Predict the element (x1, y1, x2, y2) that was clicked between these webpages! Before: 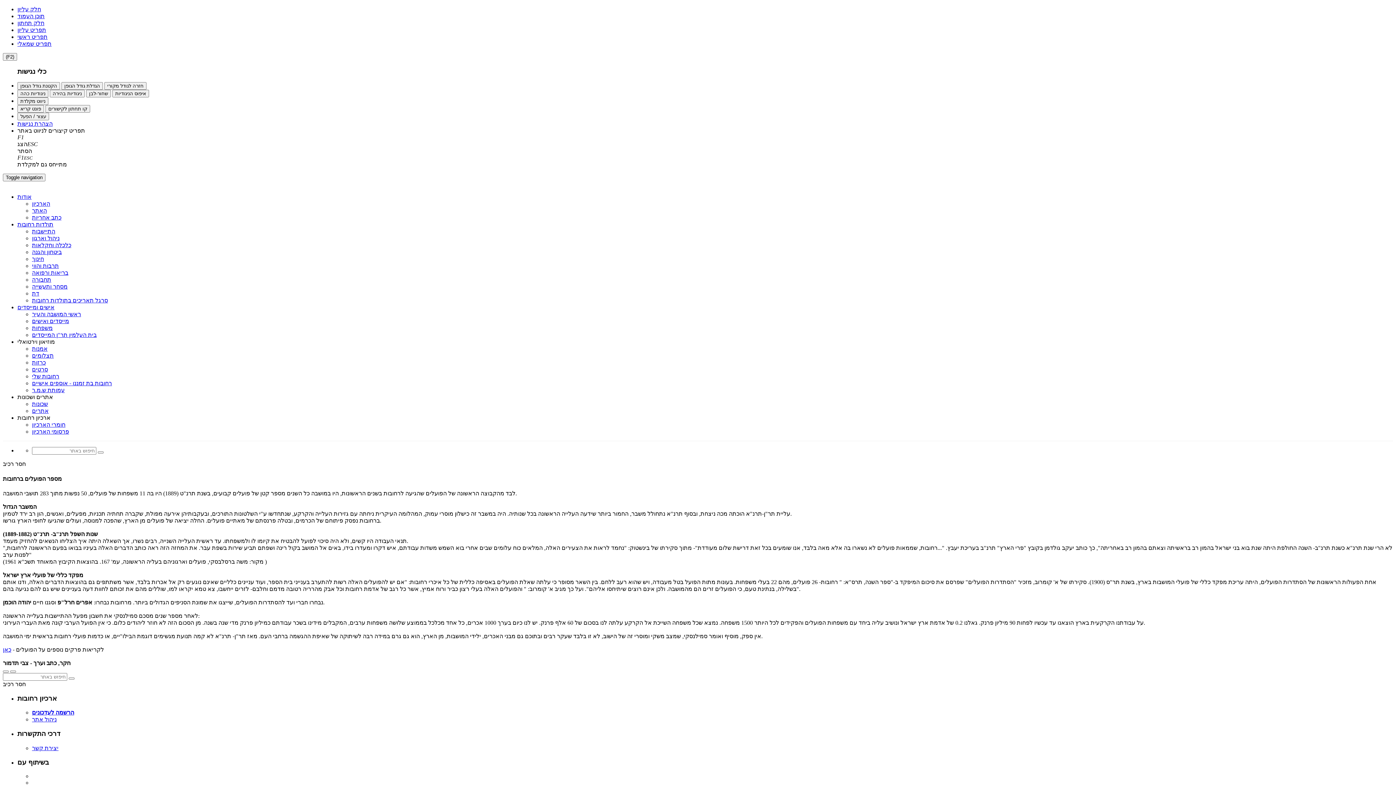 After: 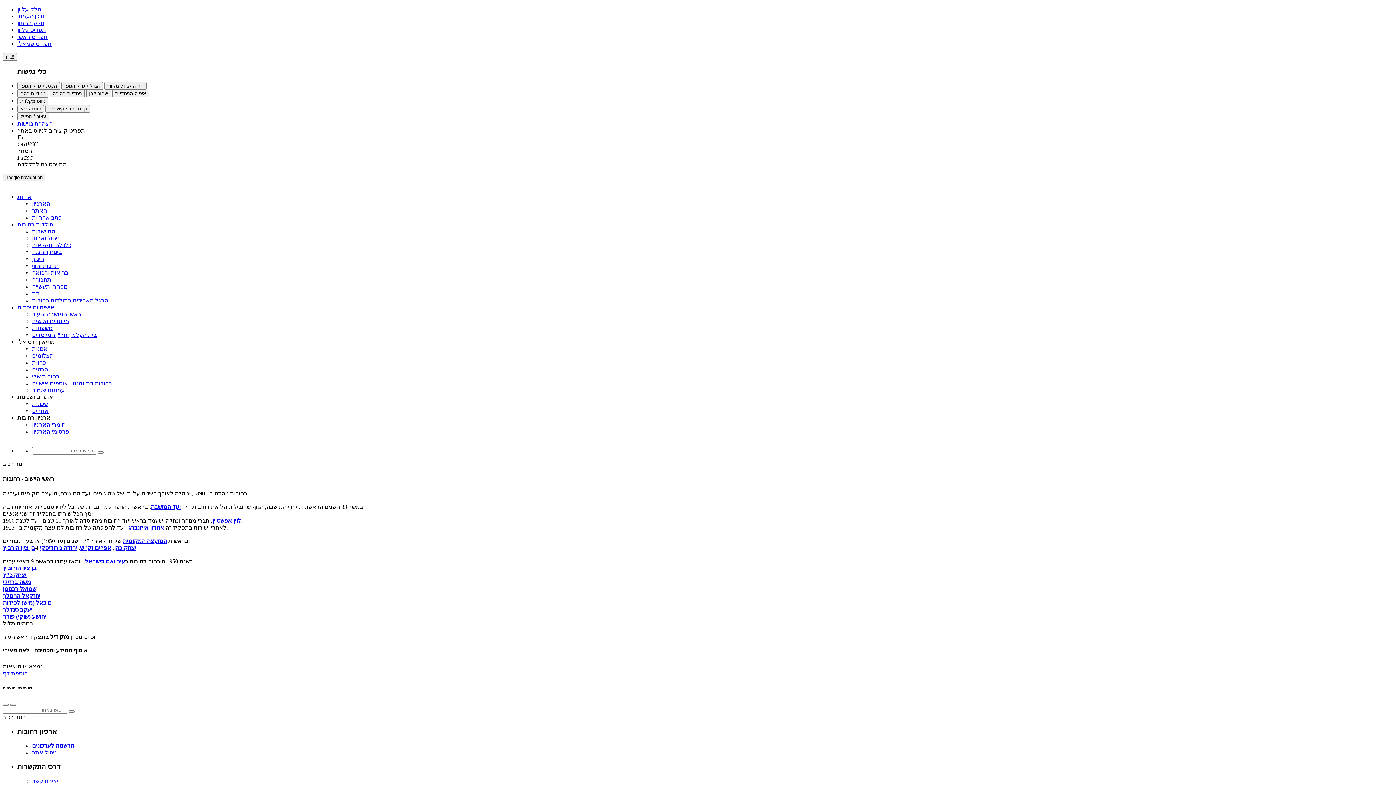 Action: label: ראשי המושבה והעיר bbox: (32, 311, 81, 317)